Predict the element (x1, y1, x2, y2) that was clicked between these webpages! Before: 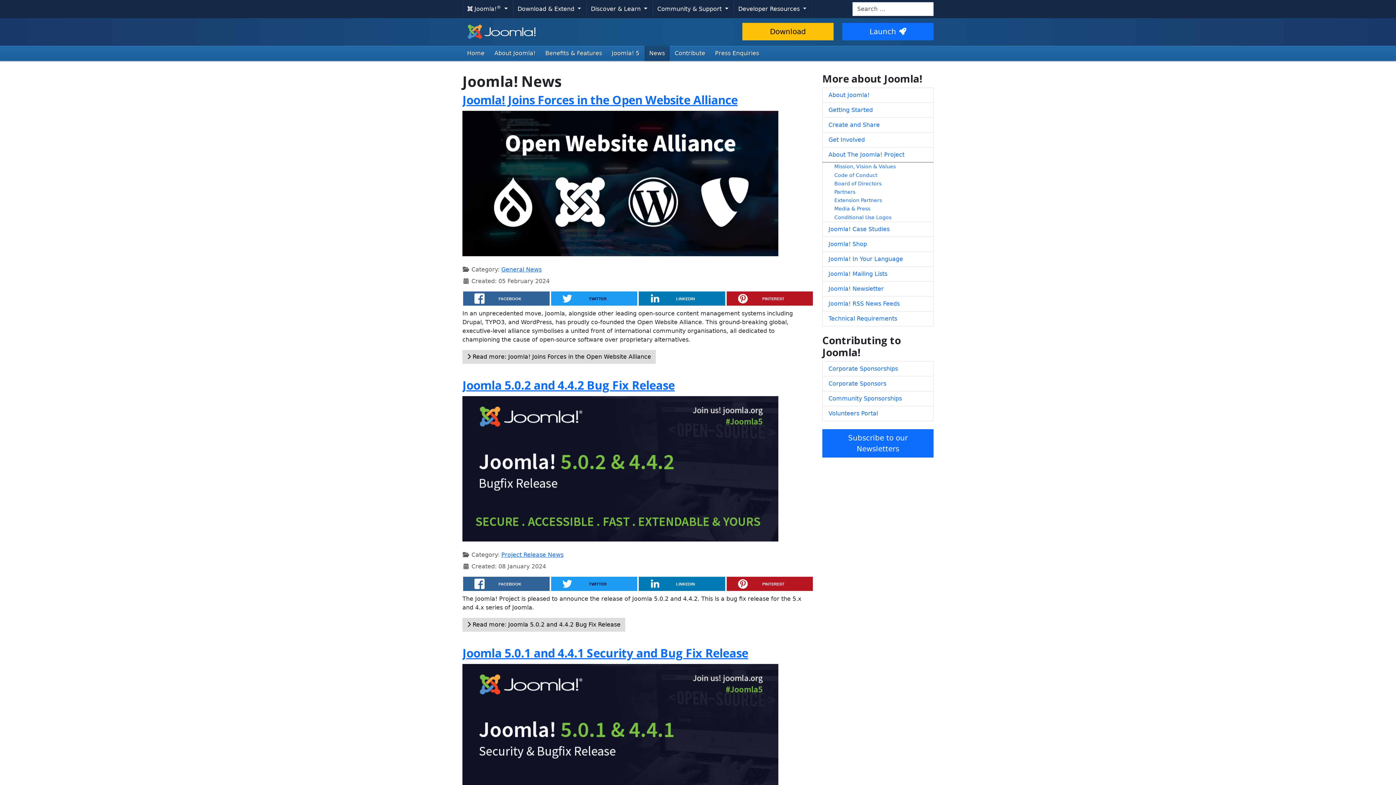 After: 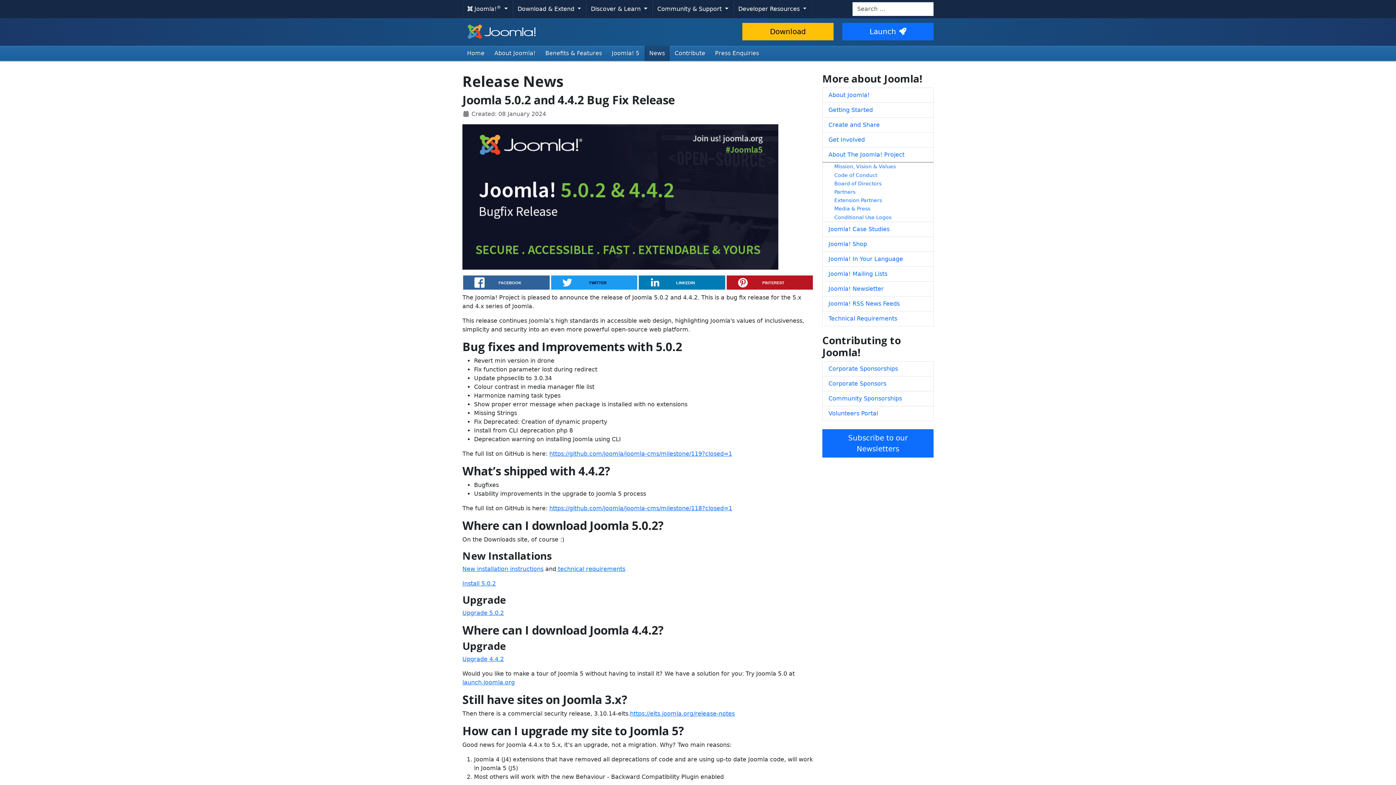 Action: bbox: (462, 618, 625, 631) label: Read more: Joomla 5.0.2 and 4.4.2 Bug Fix Release